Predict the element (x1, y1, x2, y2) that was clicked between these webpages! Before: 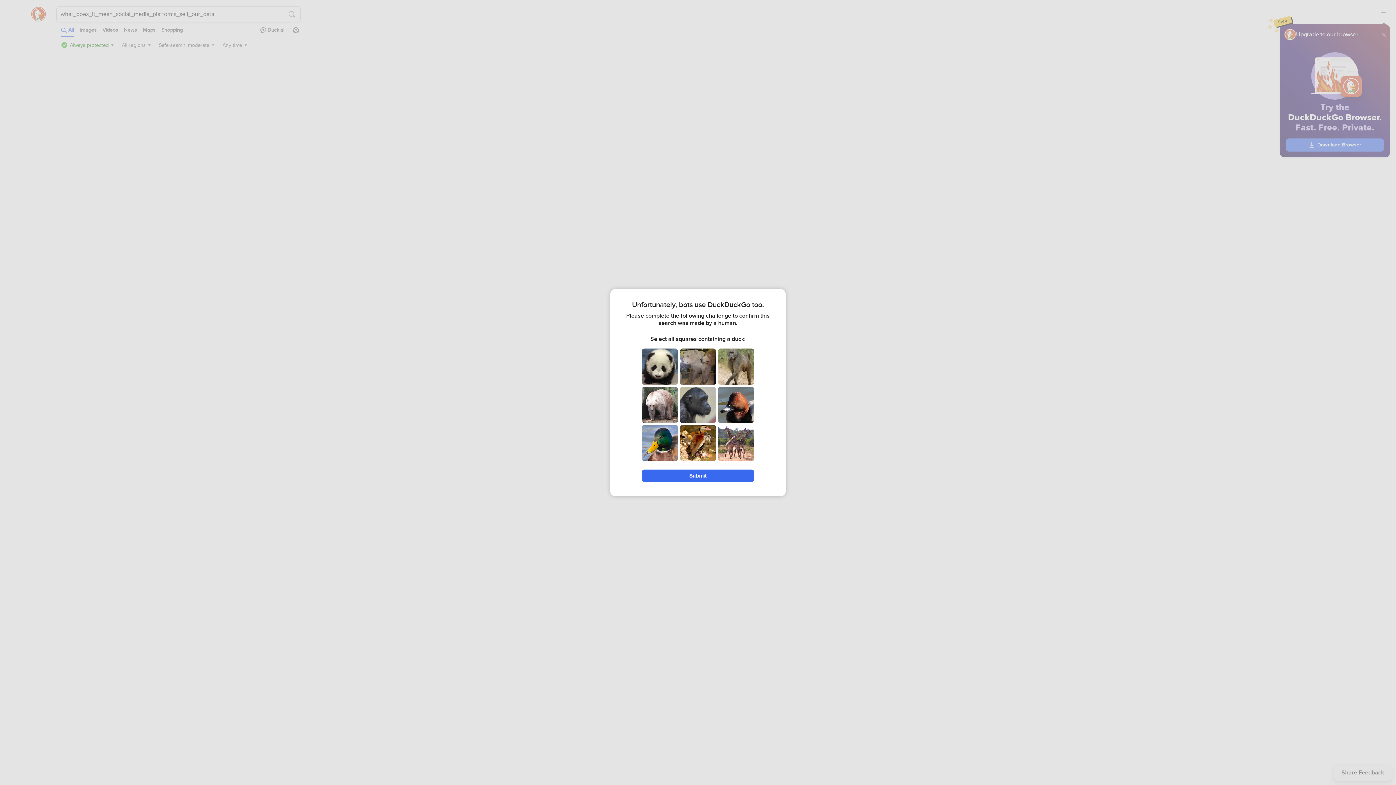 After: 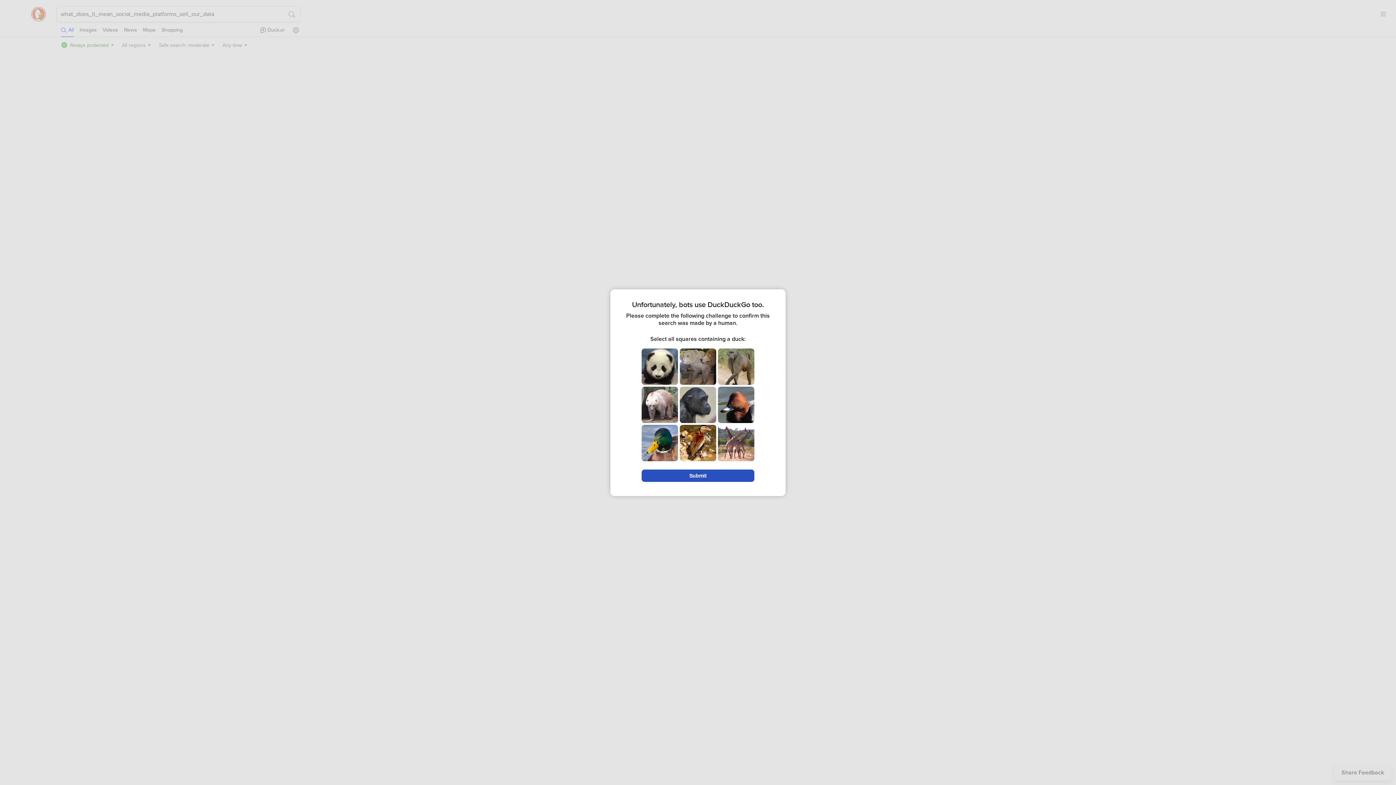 Action: bbox: (641, 469, 754, 482) label: Submit